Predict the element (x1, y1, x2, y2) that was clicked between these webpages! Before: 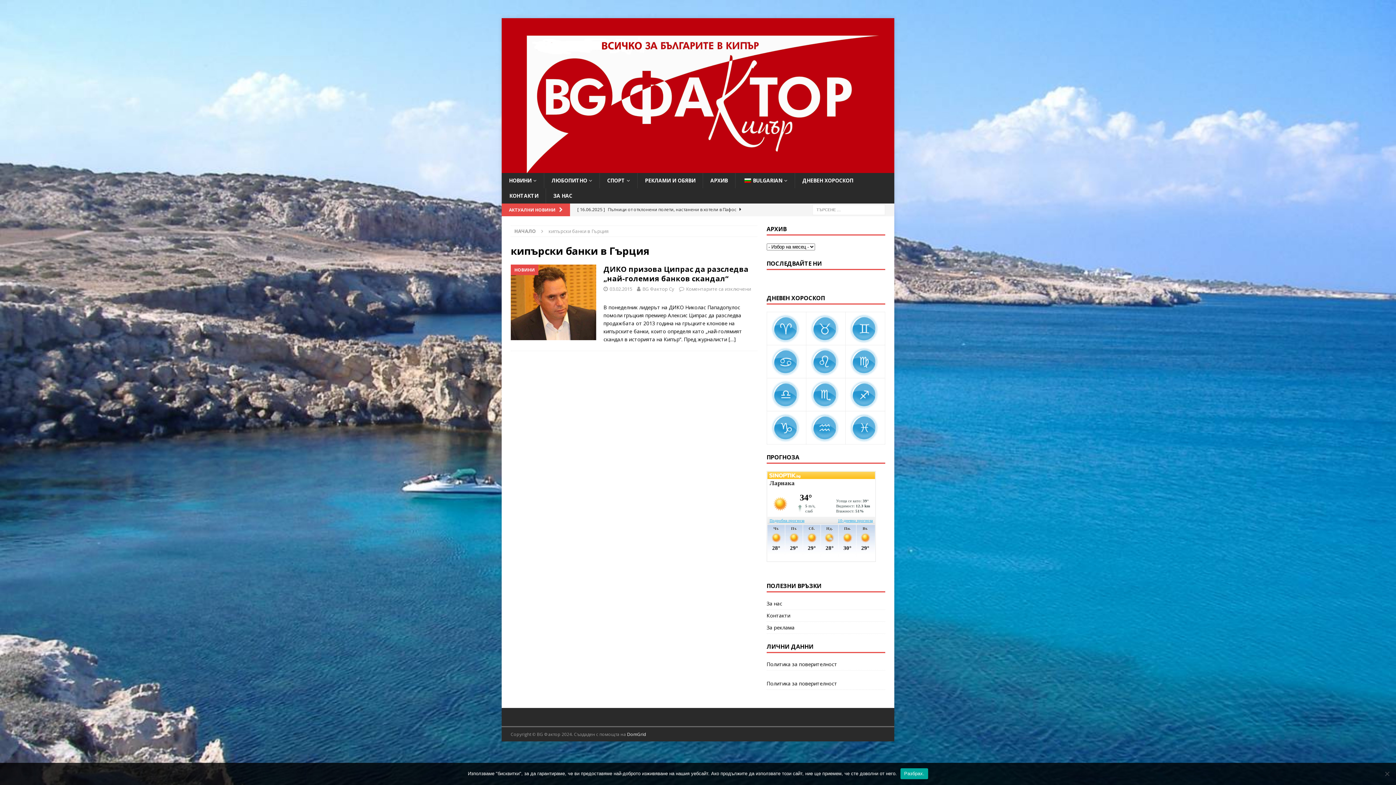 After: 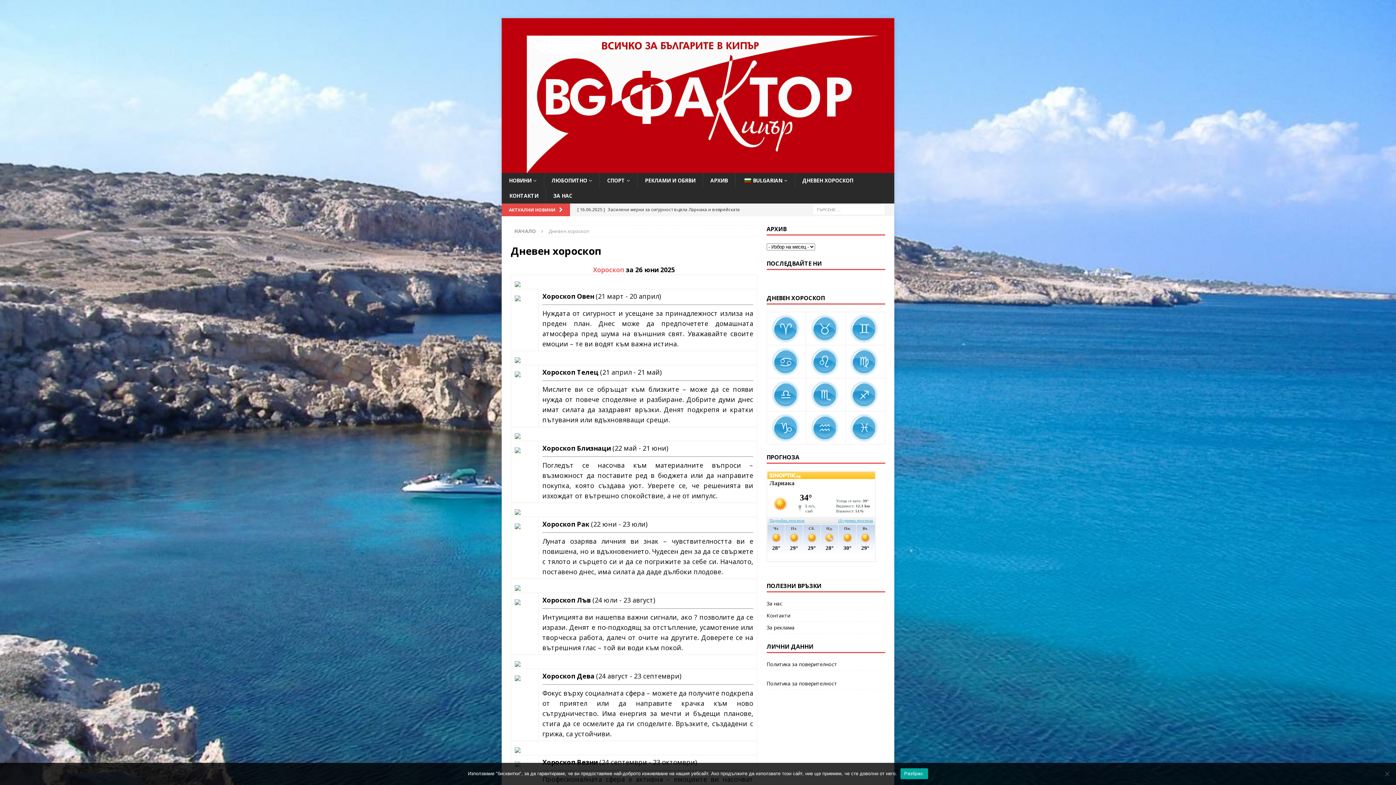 Action: bbox: (810, 401, 839, 408)